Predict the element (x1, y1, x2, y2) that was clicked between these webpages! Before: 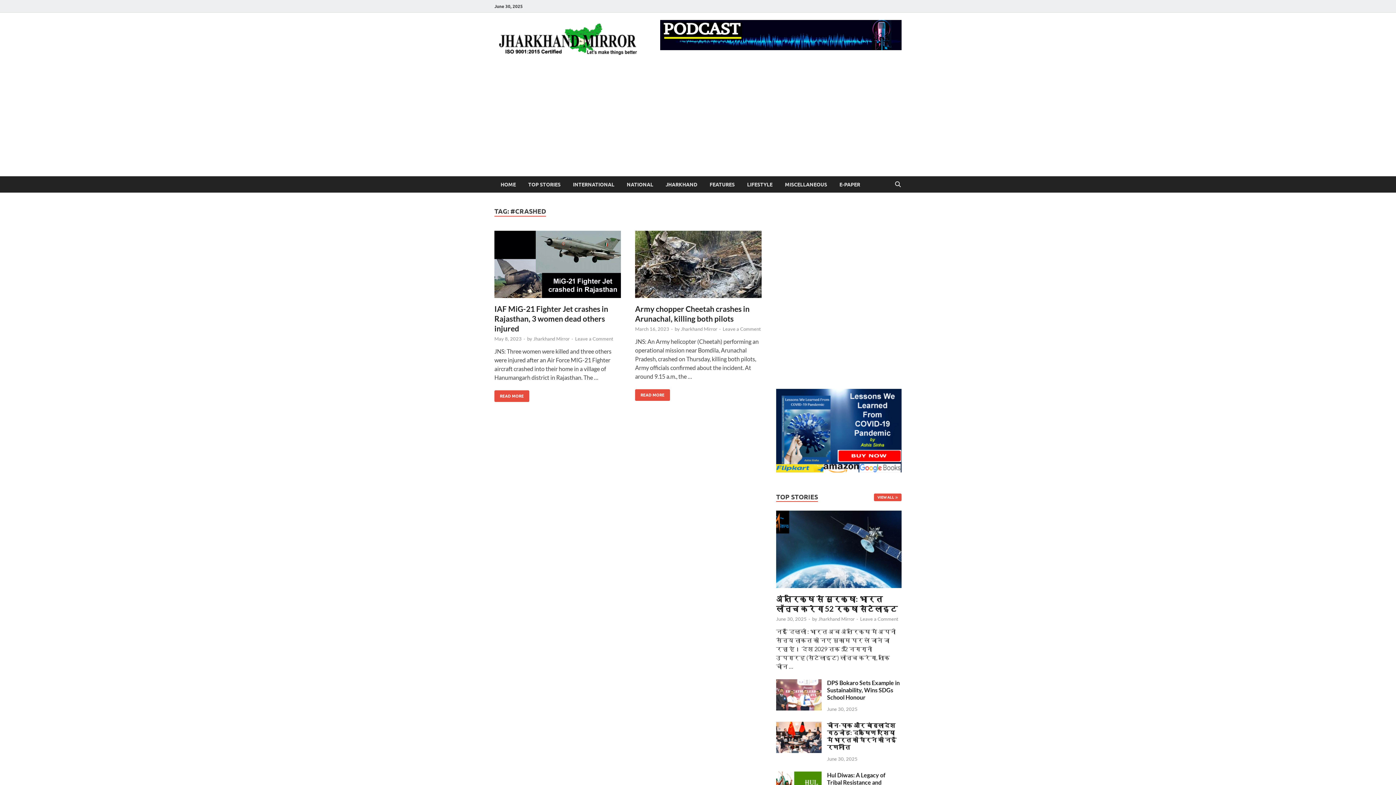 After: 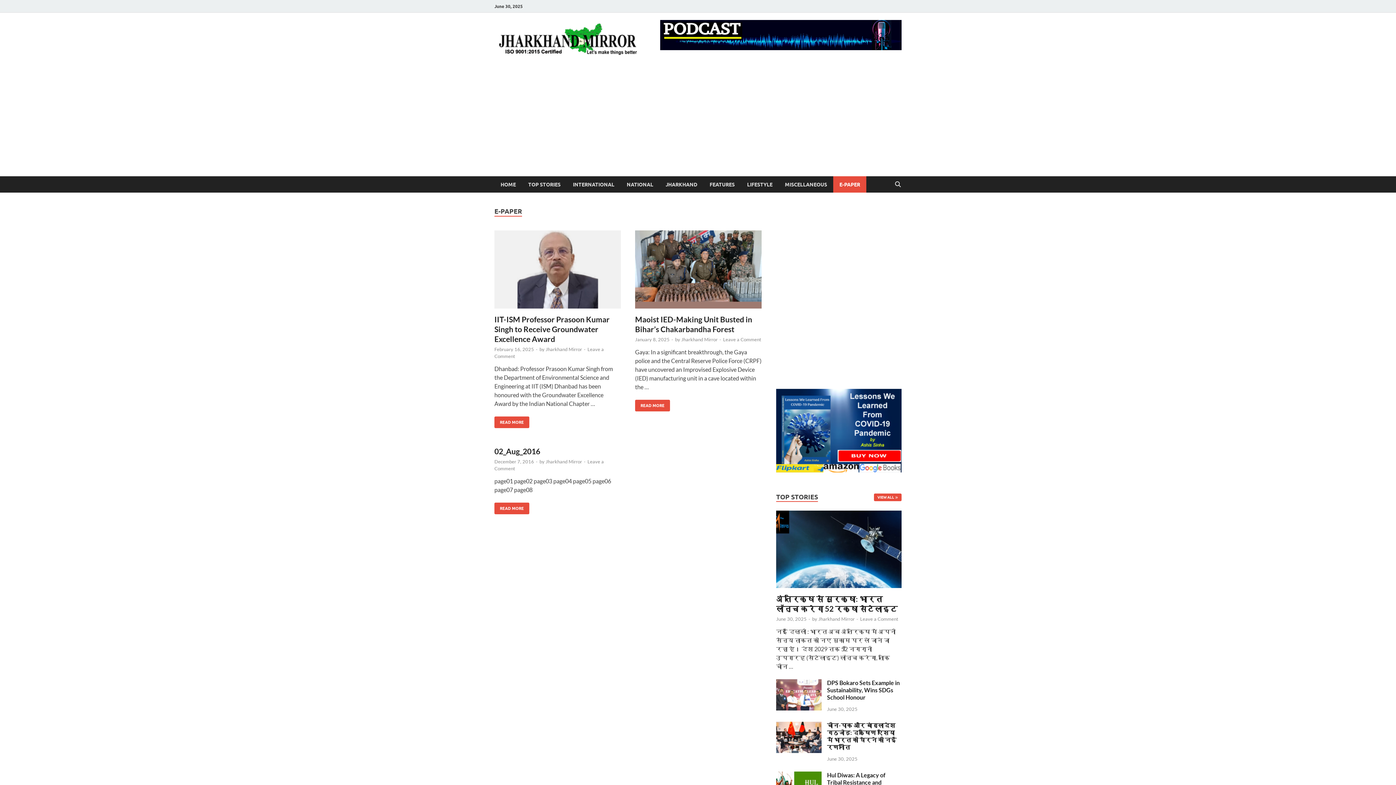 Action: bbox: (833, 176, 866, 192) label: E-PAPER